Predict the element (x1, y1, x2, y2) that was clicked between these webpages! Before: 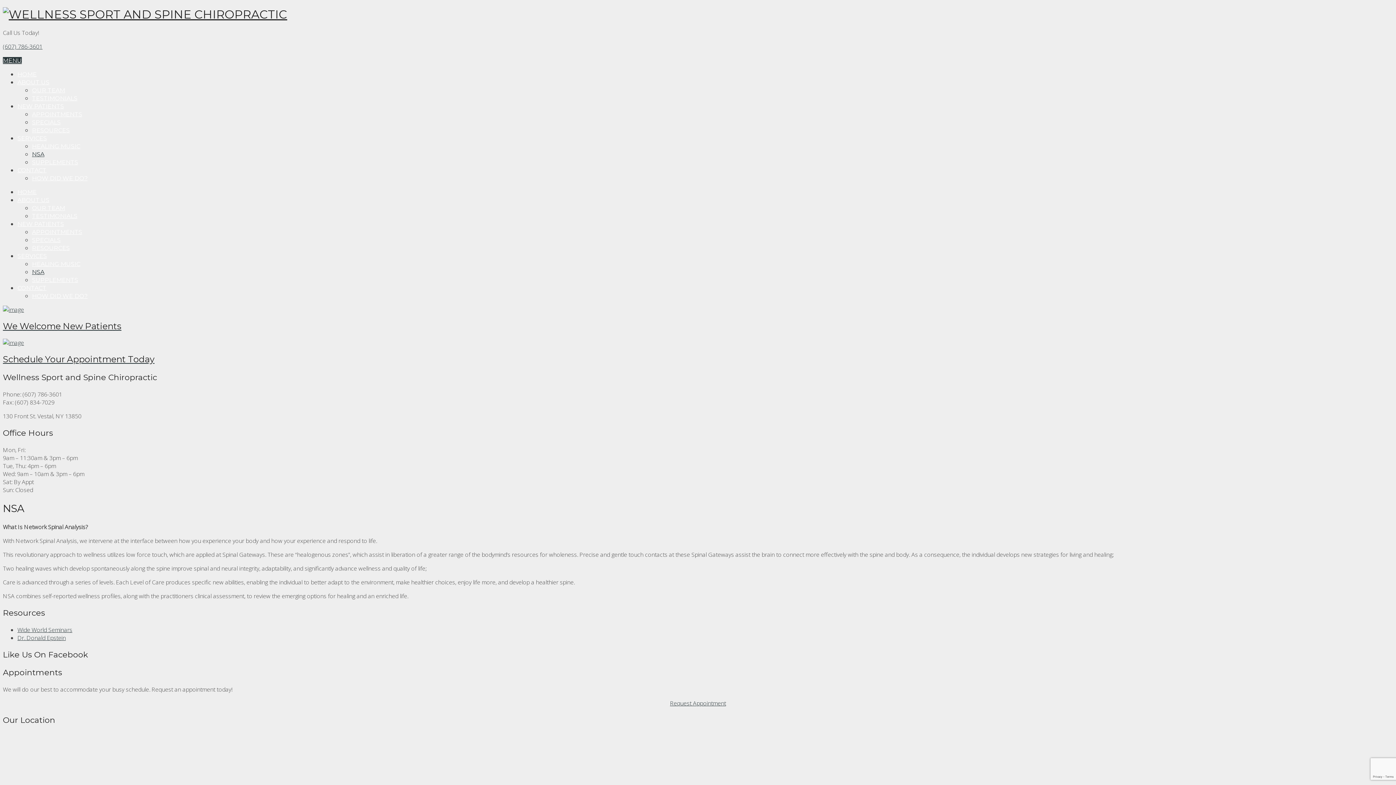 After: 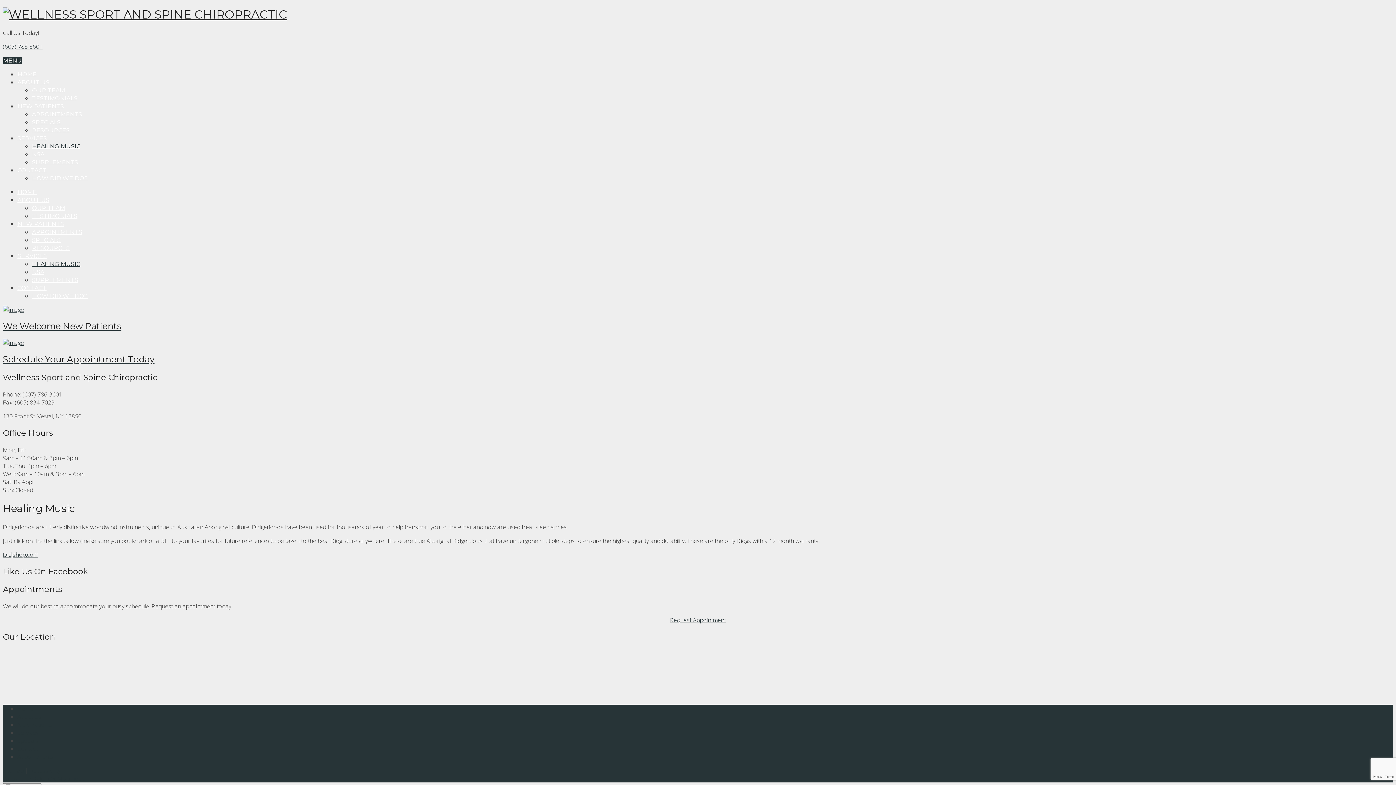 Action: label: HEALING MUSIC bbox: (32, 142, 80, 149)